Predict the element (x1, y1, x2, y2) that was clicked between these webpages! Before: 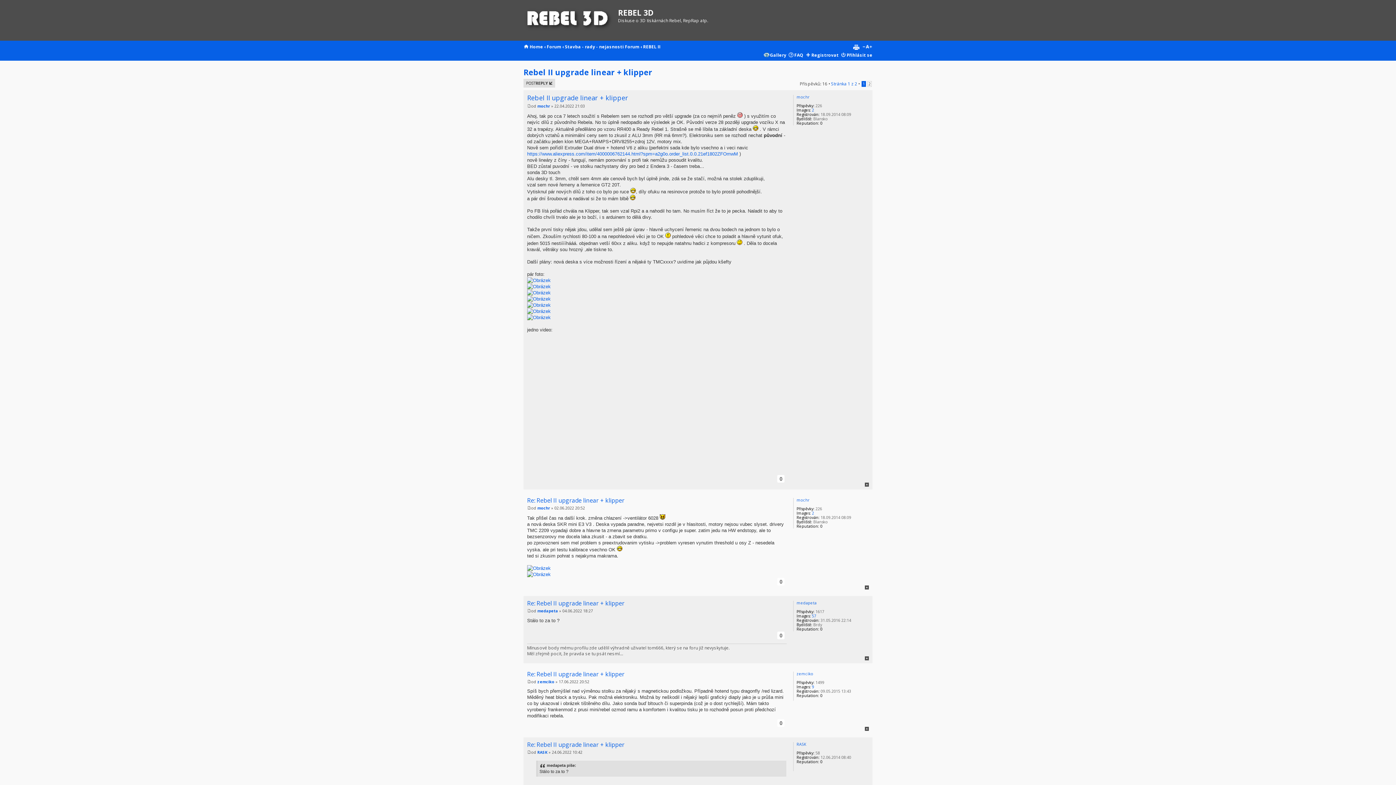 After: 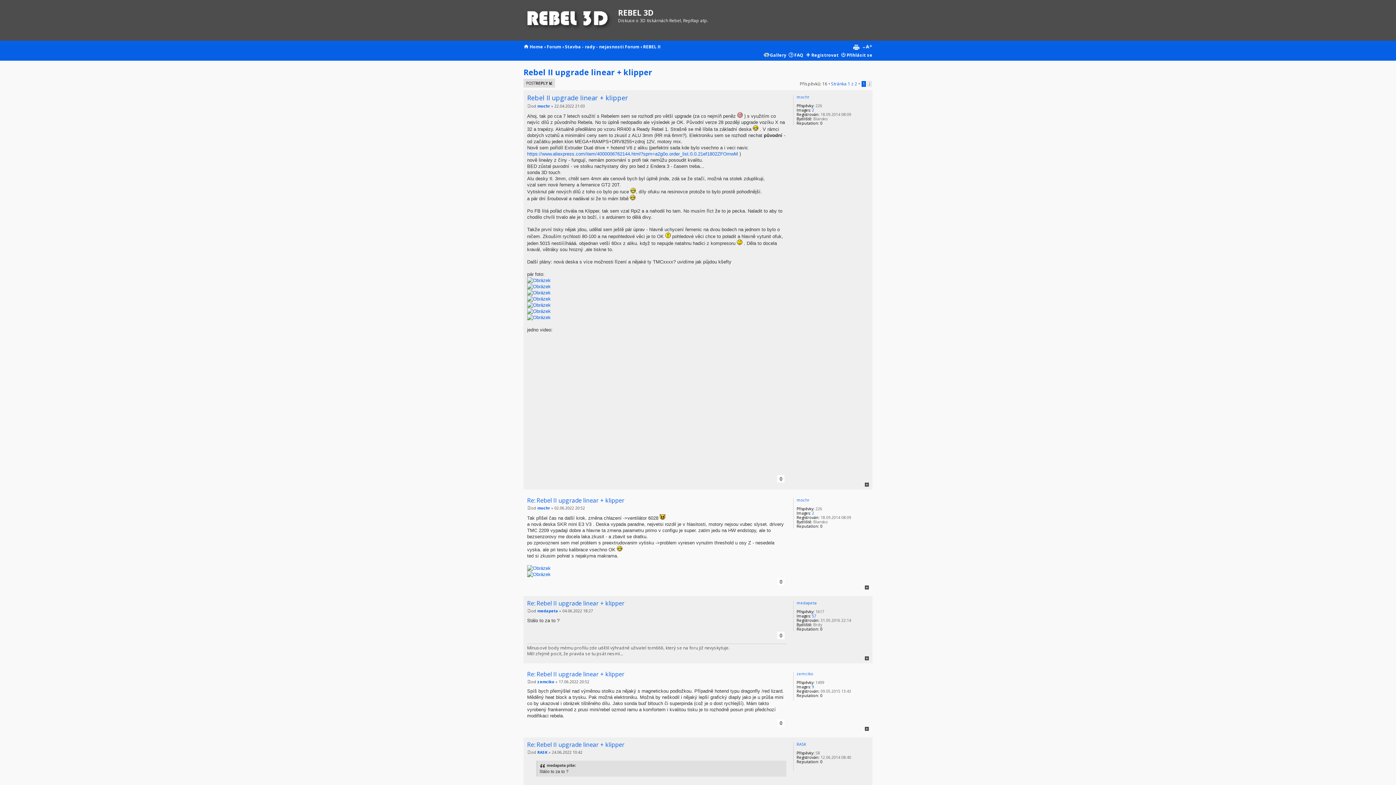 Action: bbox: (862, 44, 872, 50) label: Změnit velikost textu